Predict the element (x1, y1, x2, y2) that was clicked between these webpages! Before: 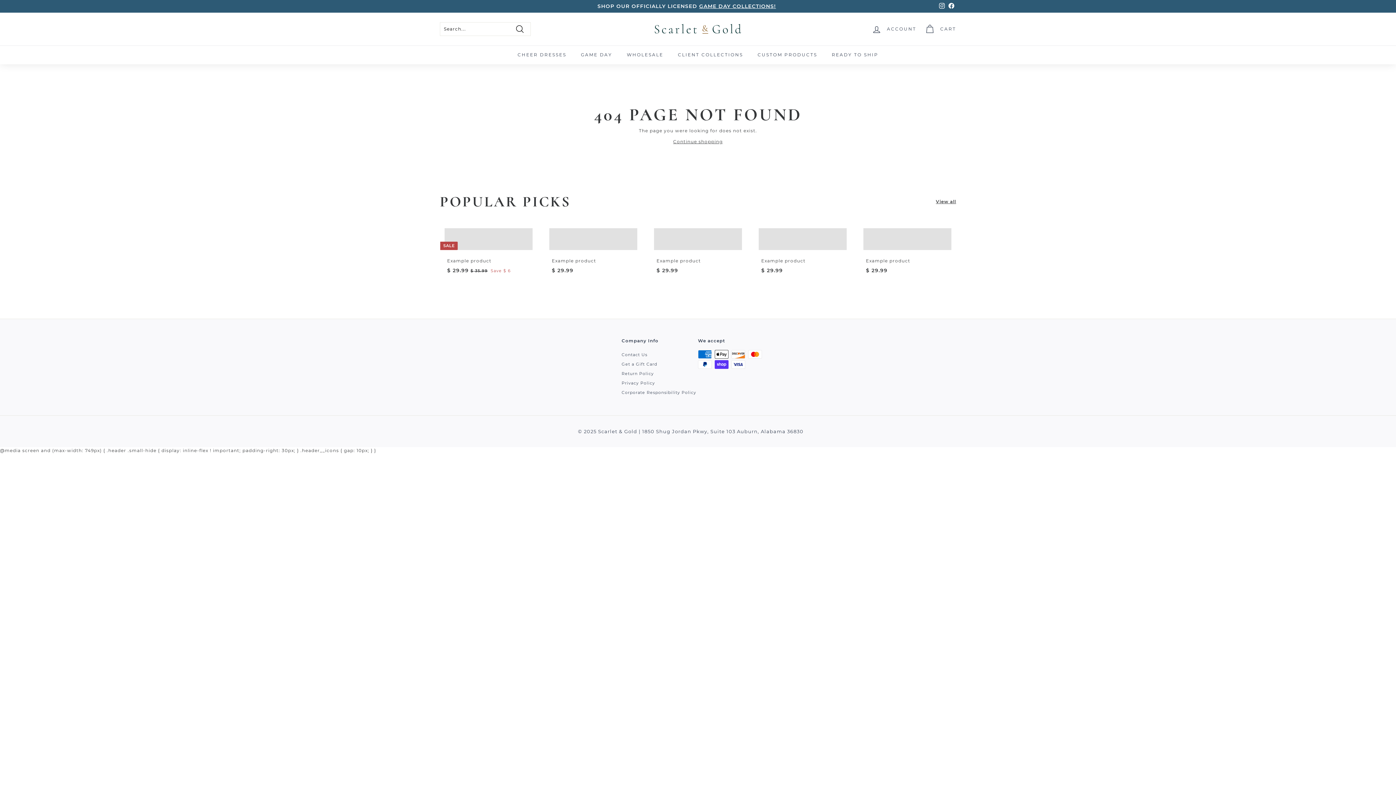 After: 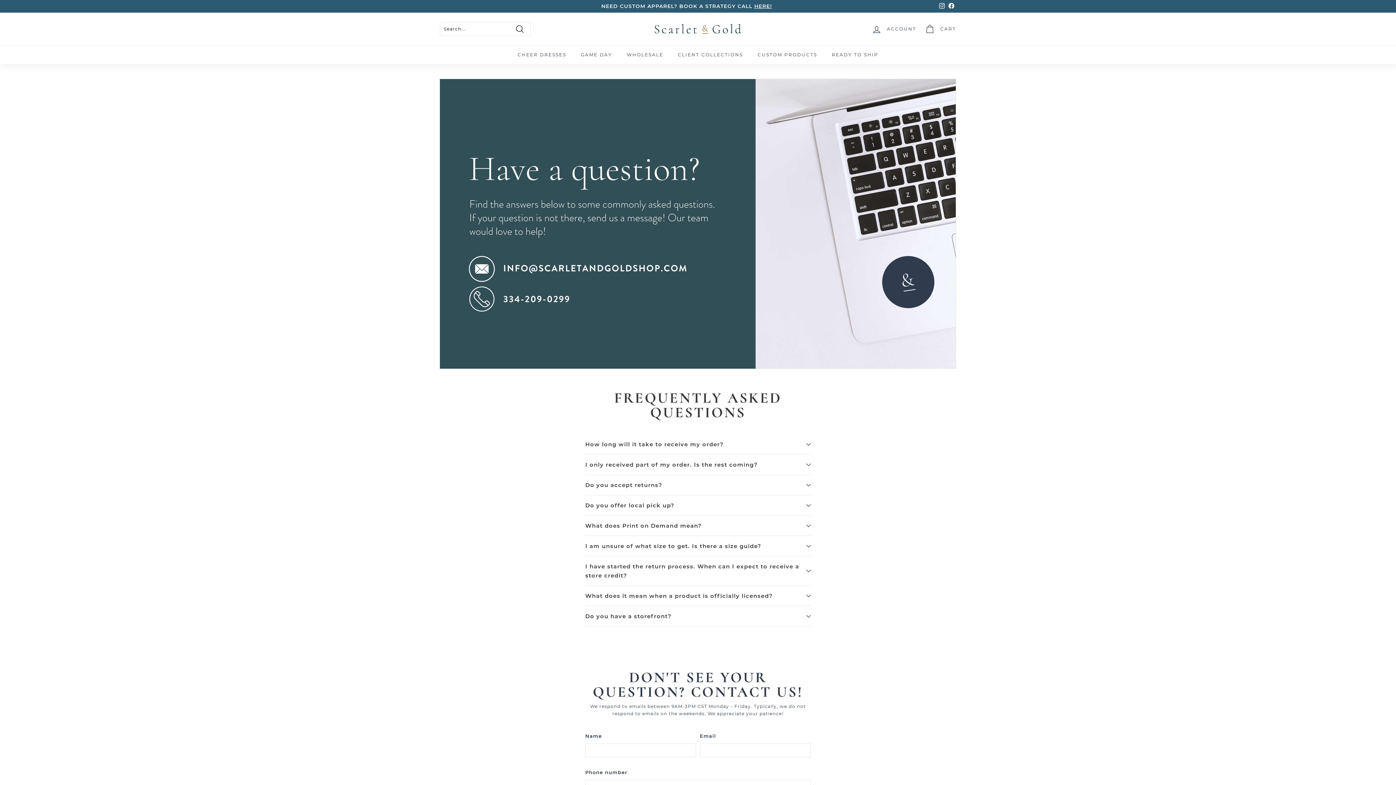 Action: bbox: (621, 350, 647, 359) label: Contact Us